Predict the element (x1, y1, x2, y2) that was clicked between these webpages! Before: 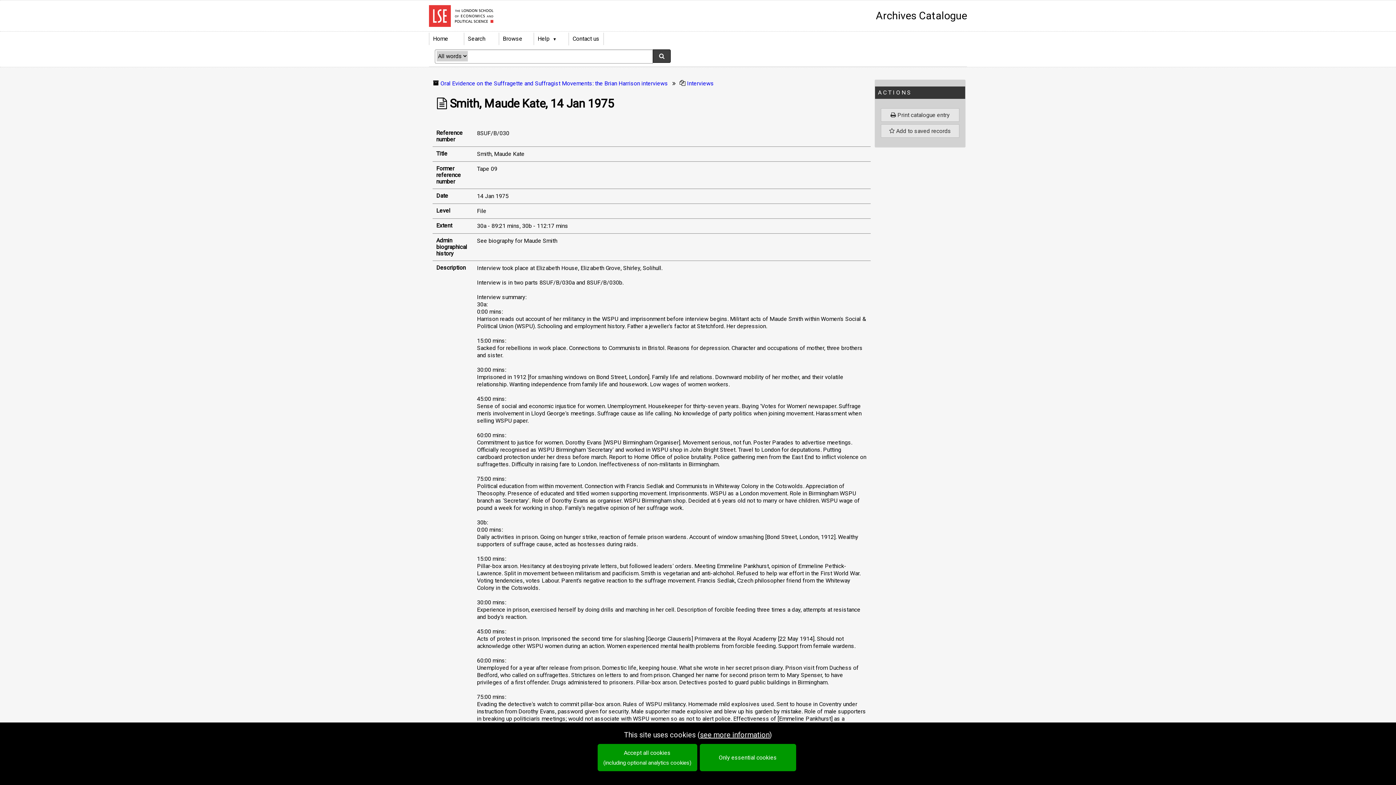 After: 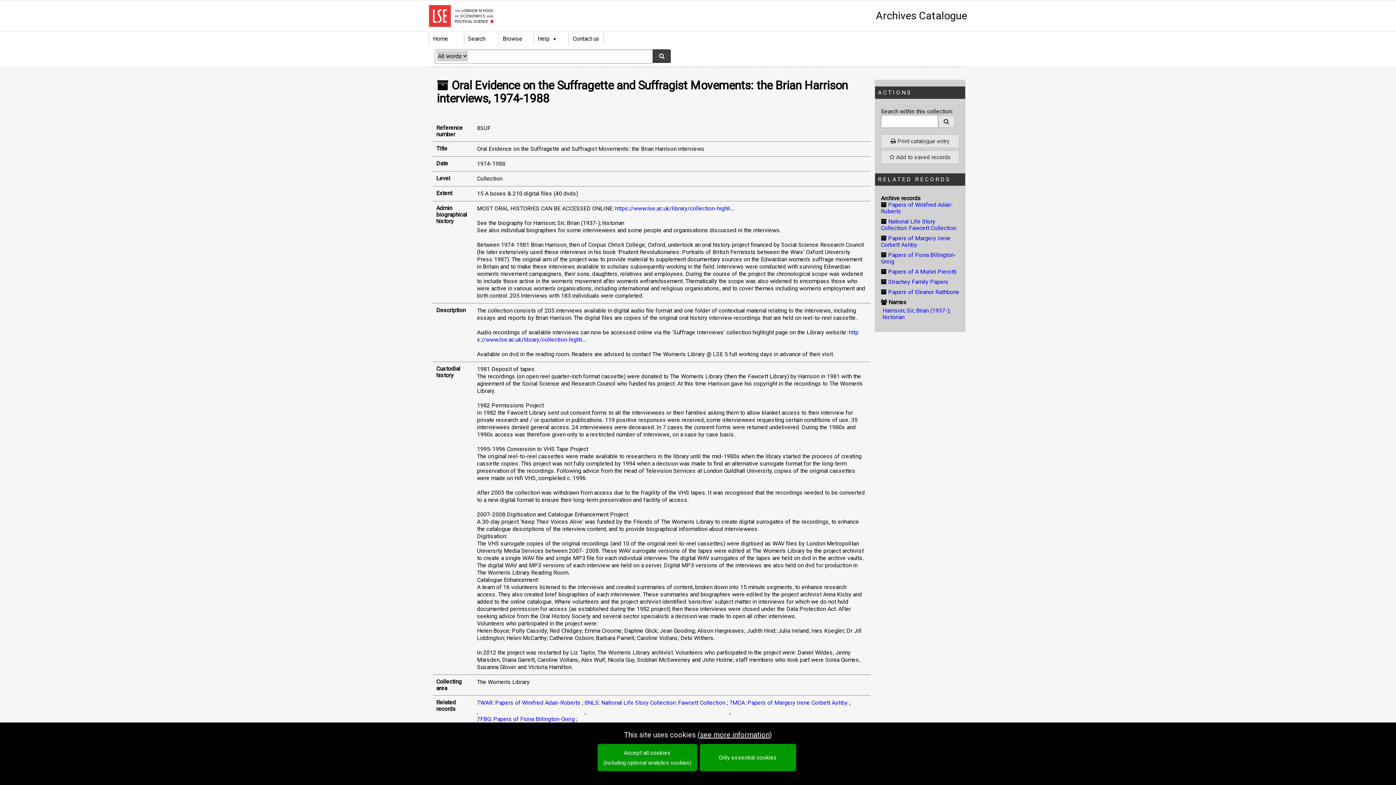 Action: label: Oral Evidence on the Suffragette and Suffragist Movements: the Brian Harrison interviews  bbox: (440, 80, 669, 86)